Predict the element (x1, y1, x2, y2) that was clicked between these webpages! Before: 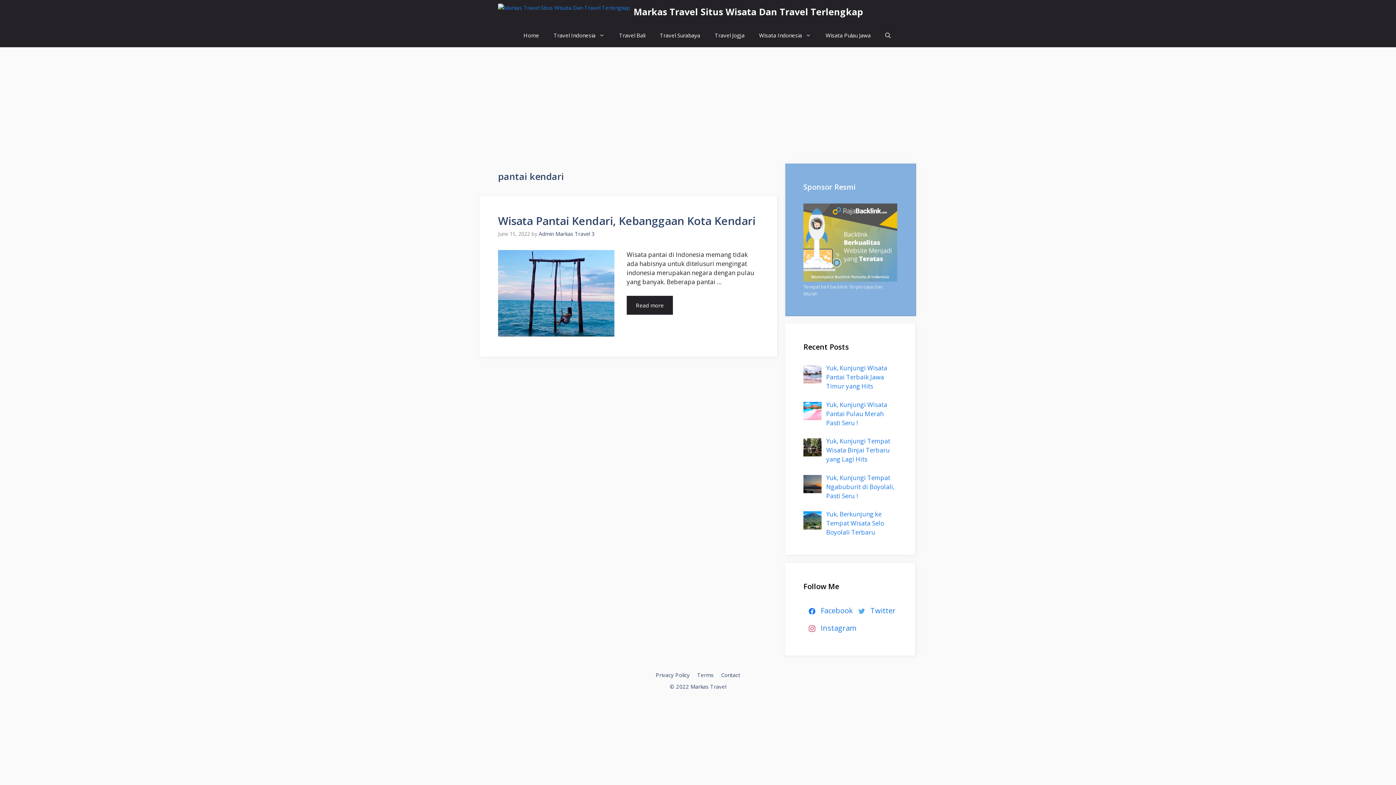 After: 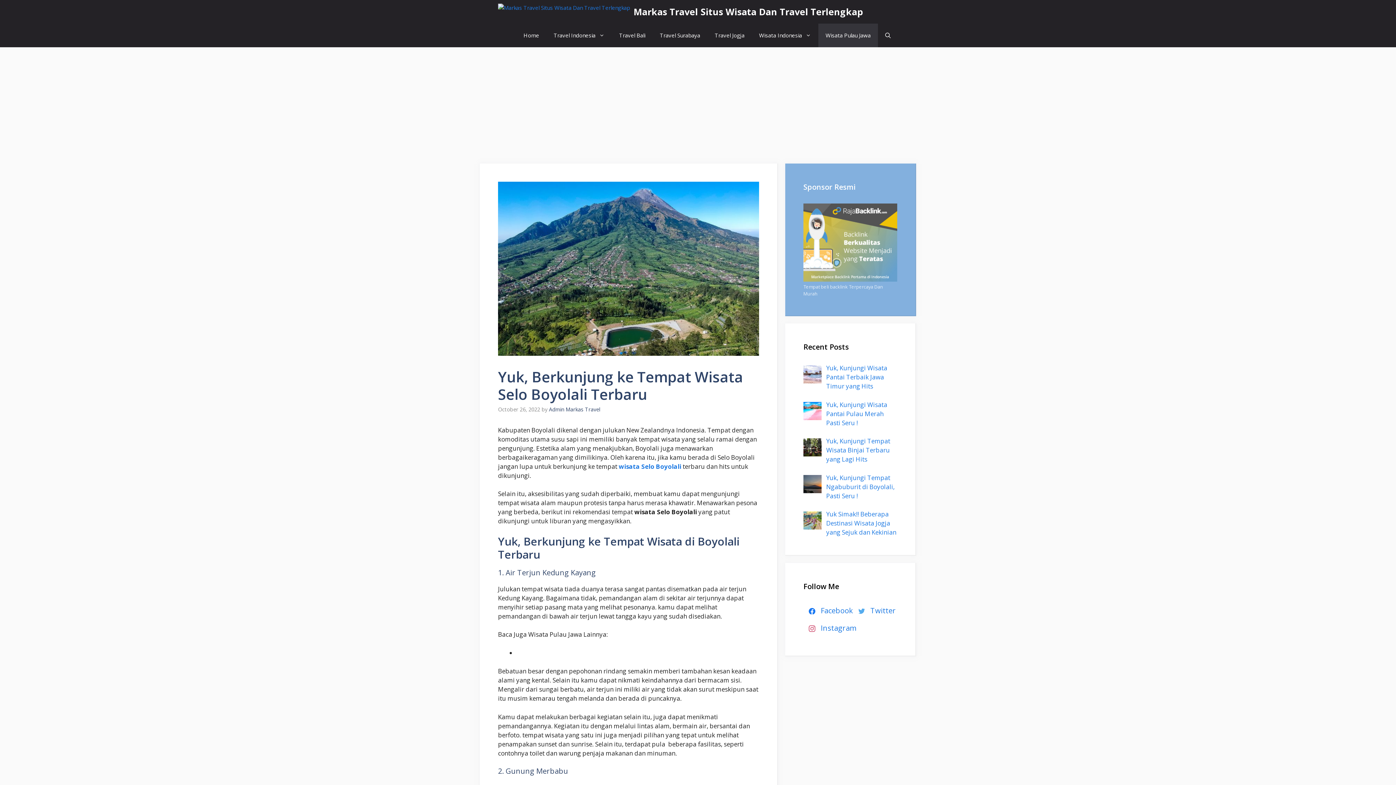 Action: label: Yuk, Berkunjung ke Tempat Wisata Selo Boyolali Terbaru bbox: (826, 510, 884, 536)